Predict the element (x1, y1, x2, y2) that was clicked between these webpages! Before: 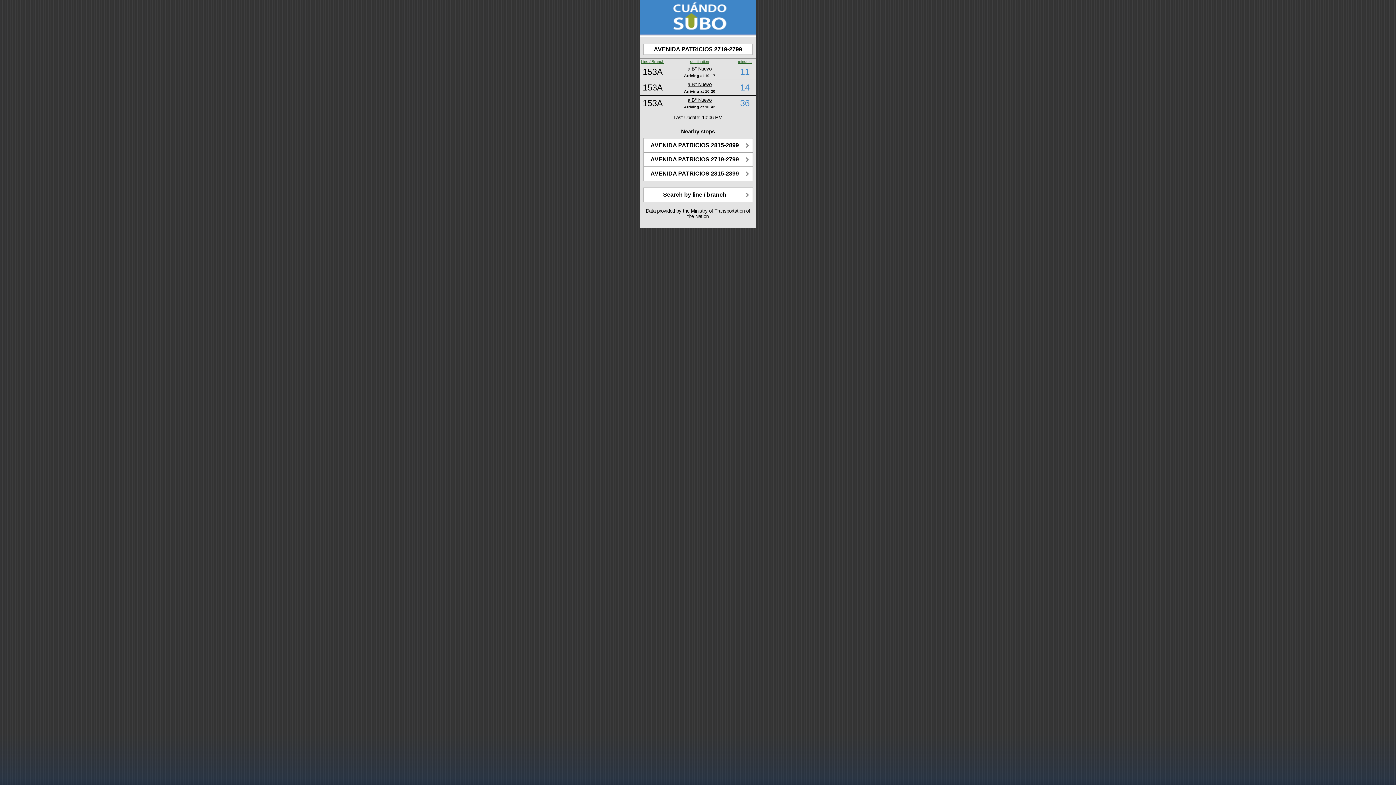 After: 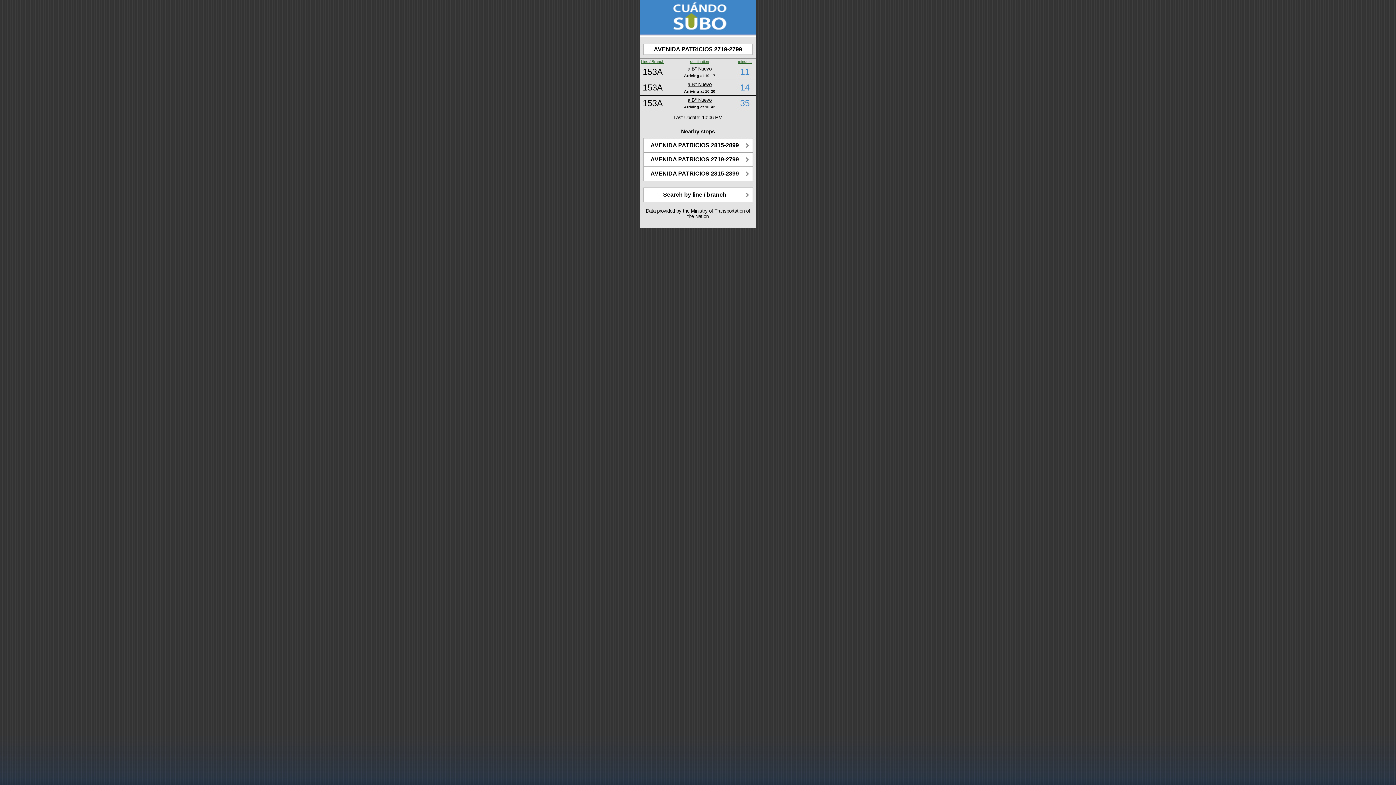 Action: bbox: (641, 59, 664, 63) label: Line / Branch